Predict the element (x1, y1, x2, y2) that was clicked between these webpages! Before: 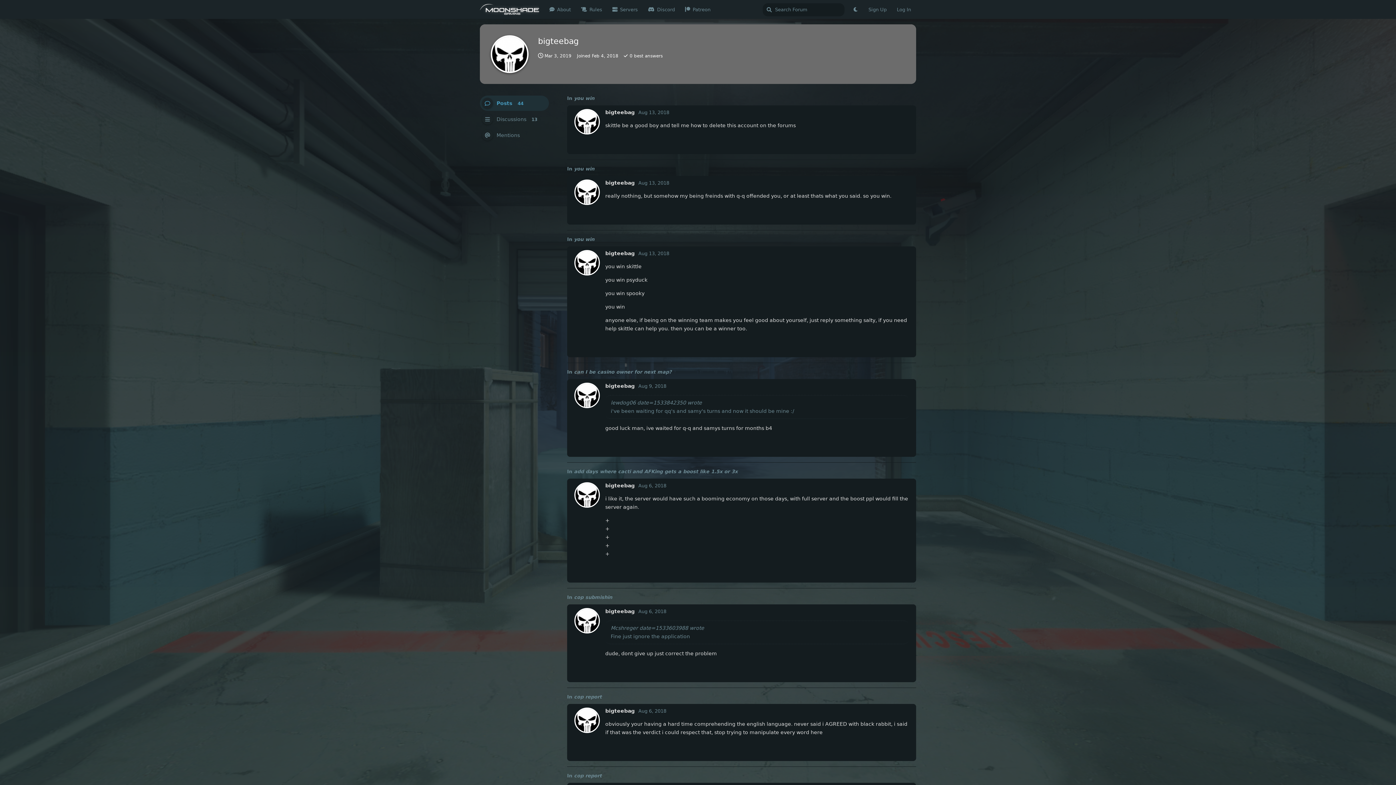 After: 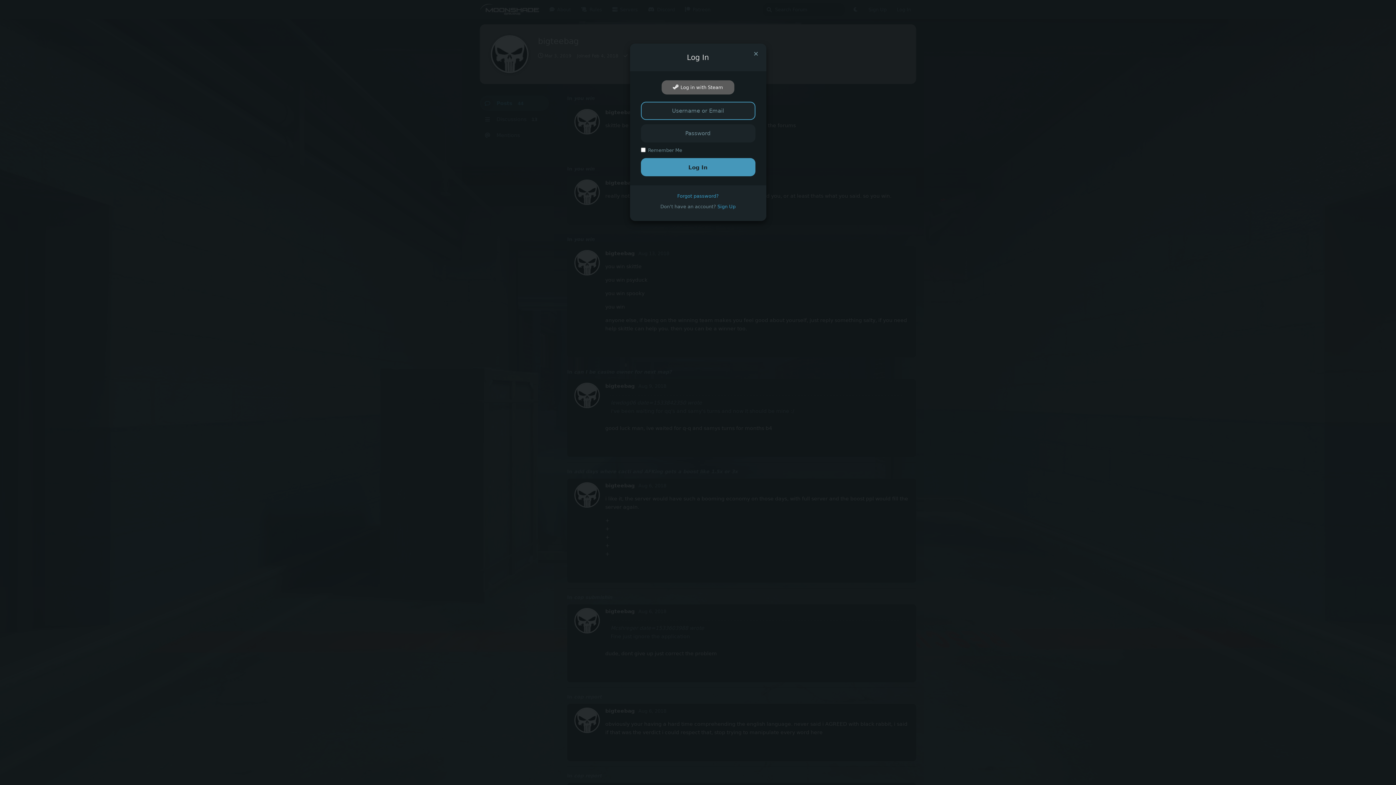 Action: bbox: (885, 133, 909, 146) label: Reply